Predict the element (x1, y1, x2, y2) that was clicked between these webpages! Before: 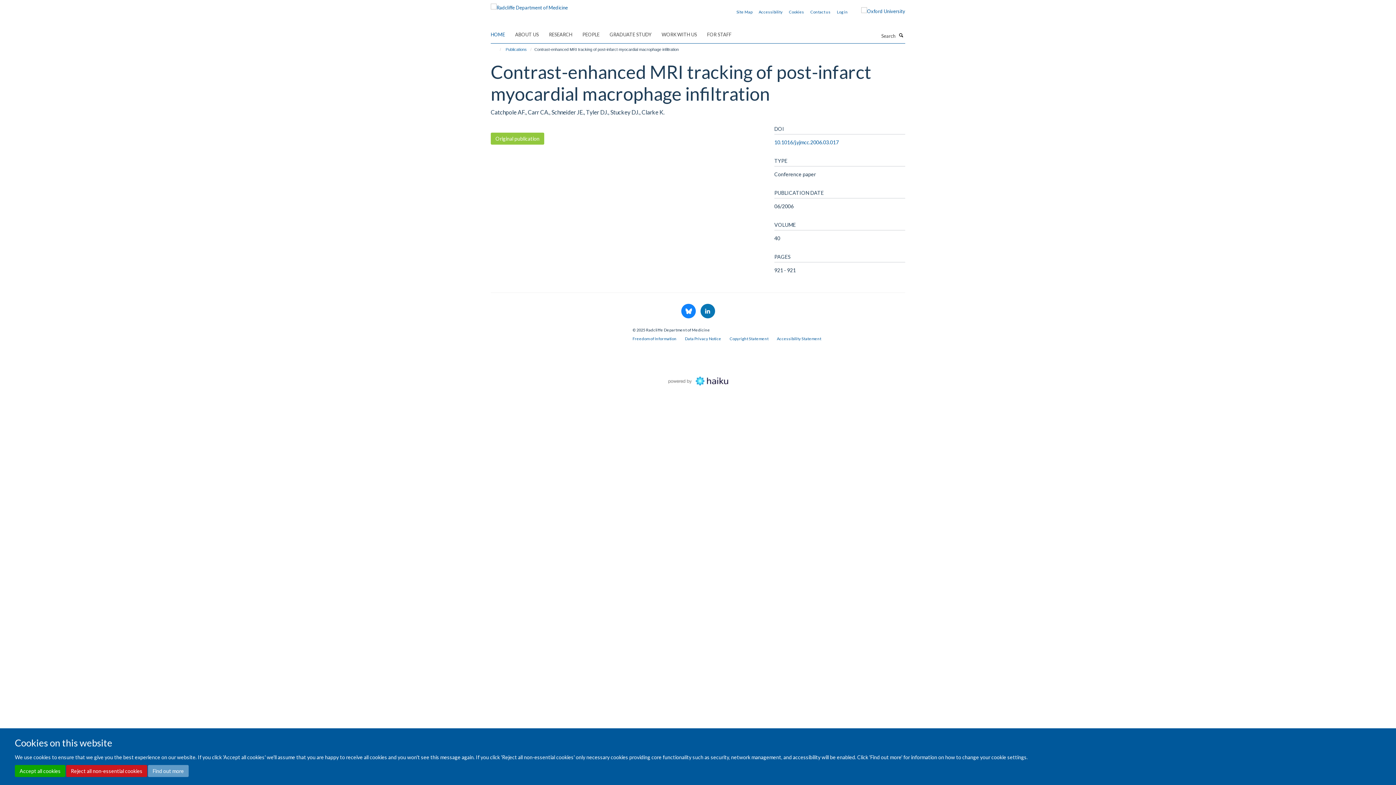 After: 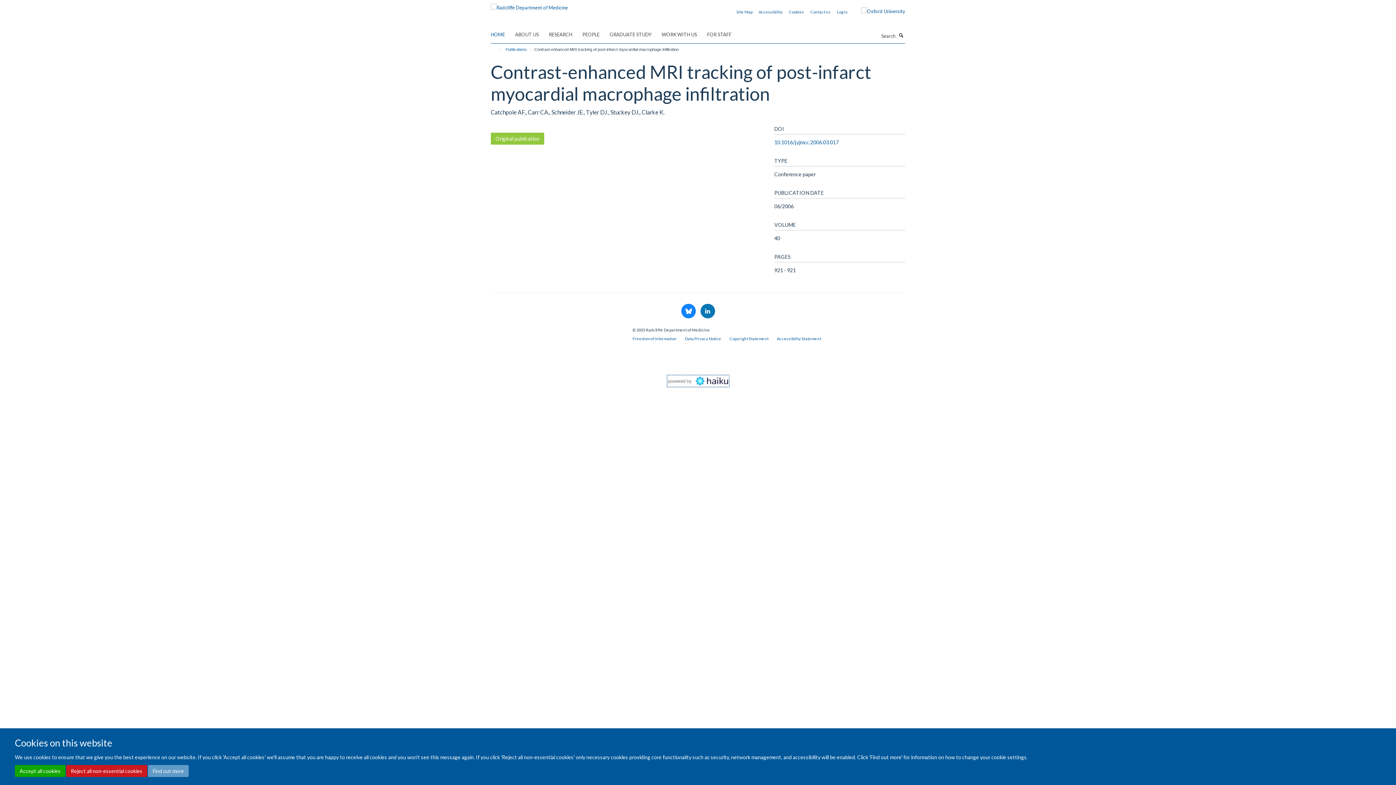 Action: bbox: (668, 377, 728, 383)